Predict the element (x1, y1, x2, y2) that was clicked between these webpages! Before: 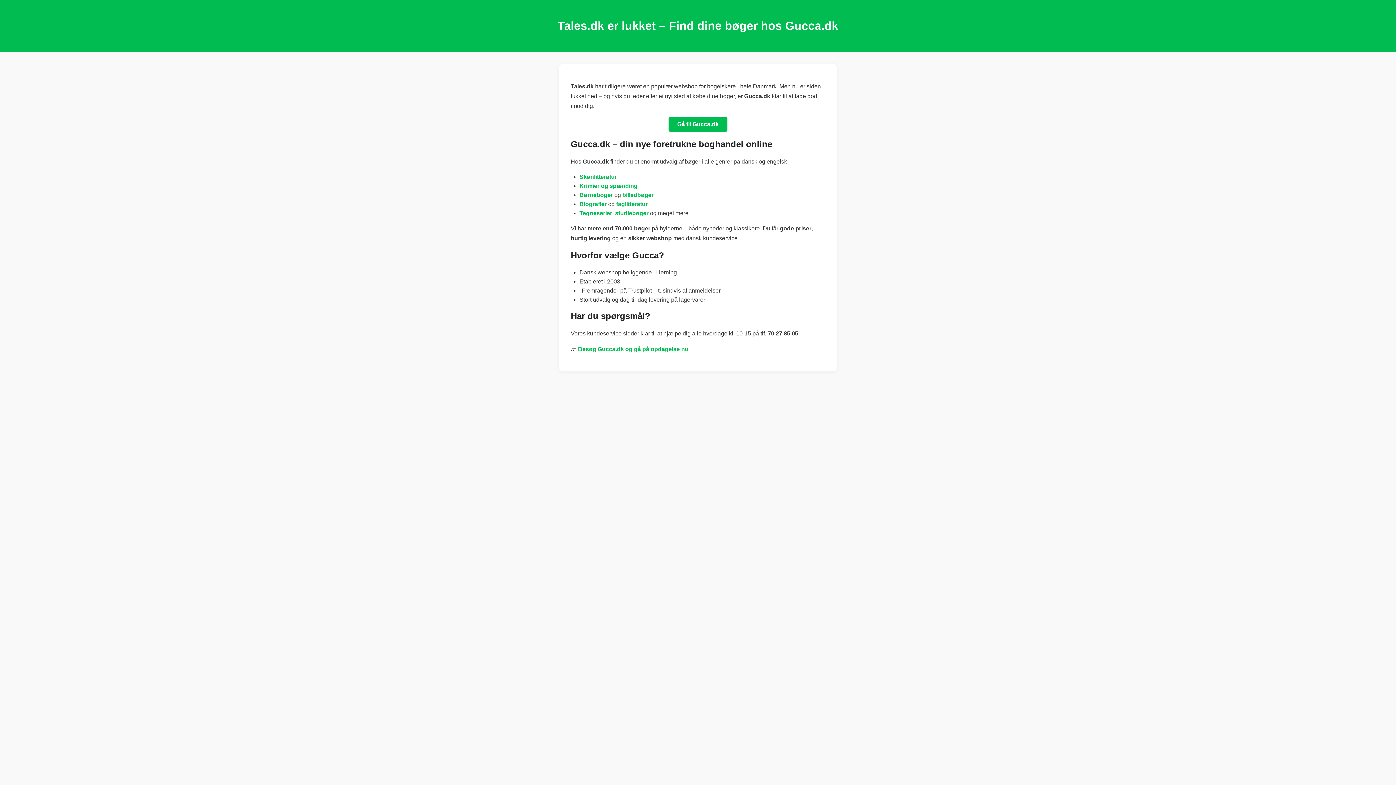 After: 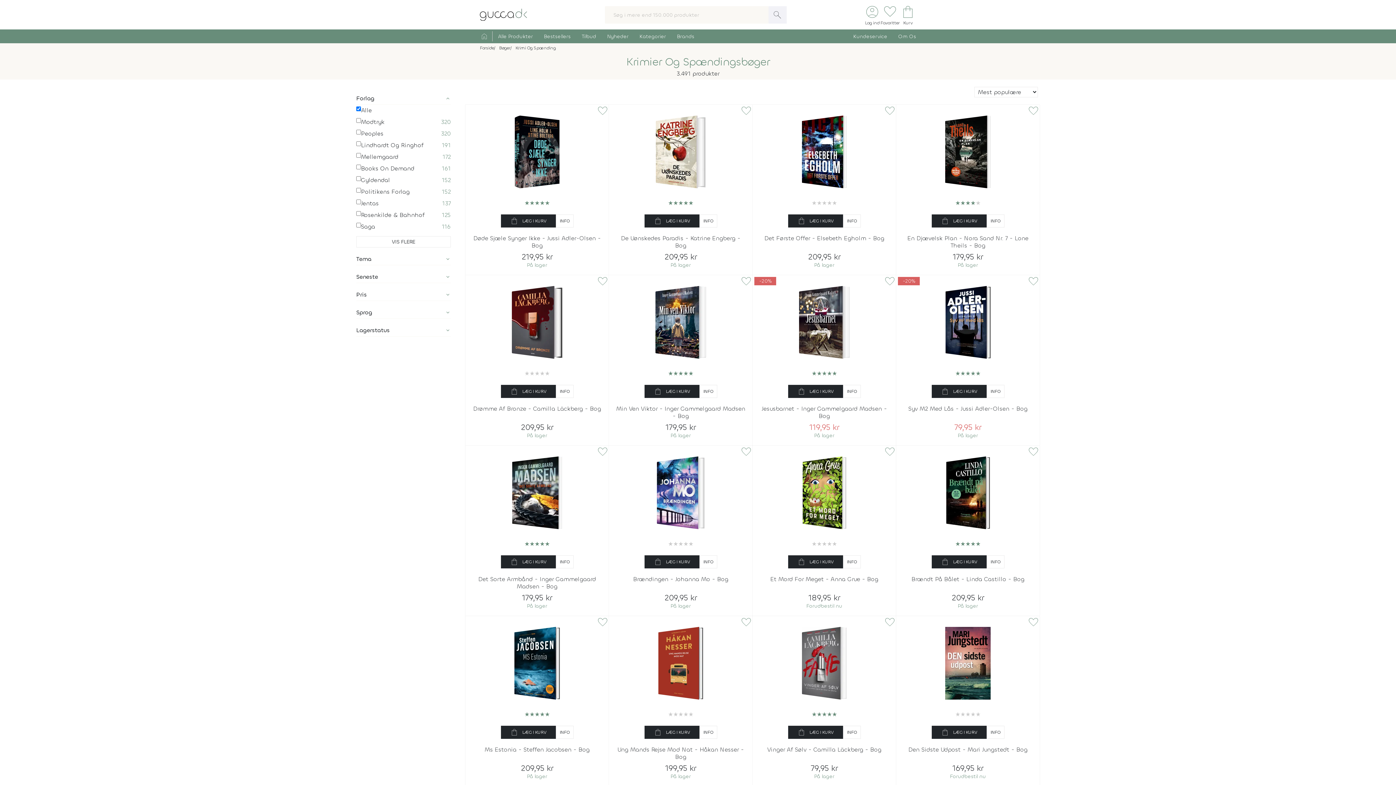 Action: label: Krimier og spænding bbox: (579, 182, 637, 188)